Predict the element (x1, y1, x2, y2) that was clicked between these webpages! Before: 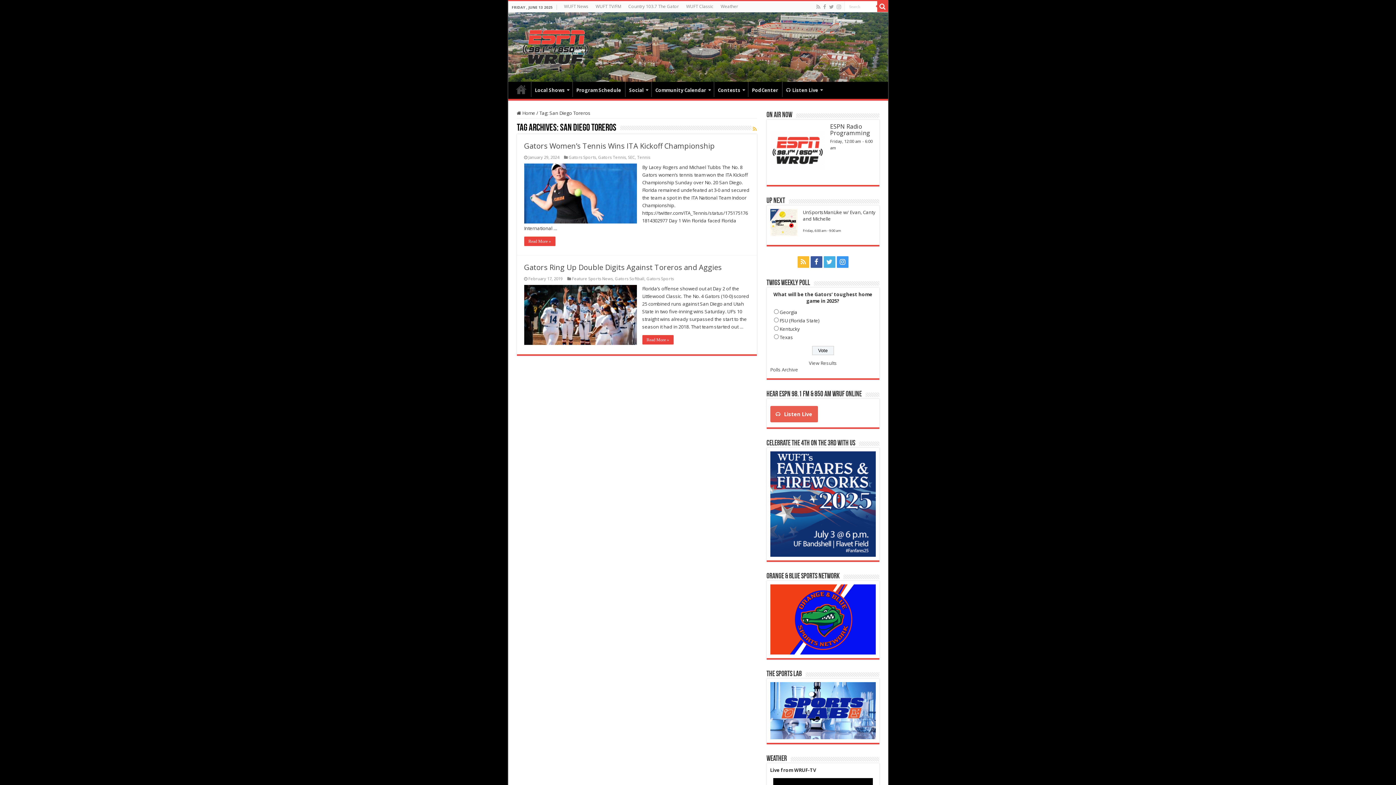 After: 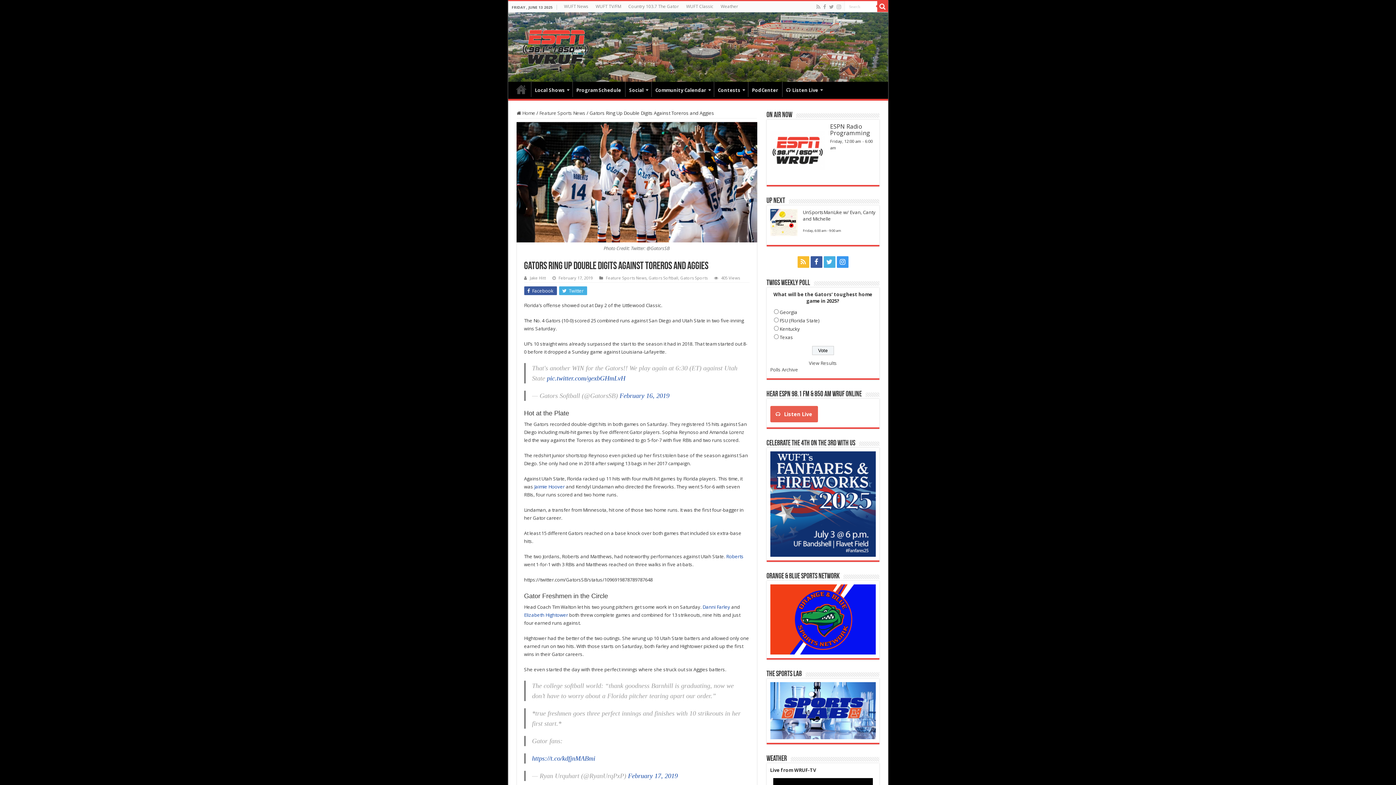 Action: bbox: (524, 262, 722, 272) label: Gators Ring Up Double Digits Against Toreros and Aggies